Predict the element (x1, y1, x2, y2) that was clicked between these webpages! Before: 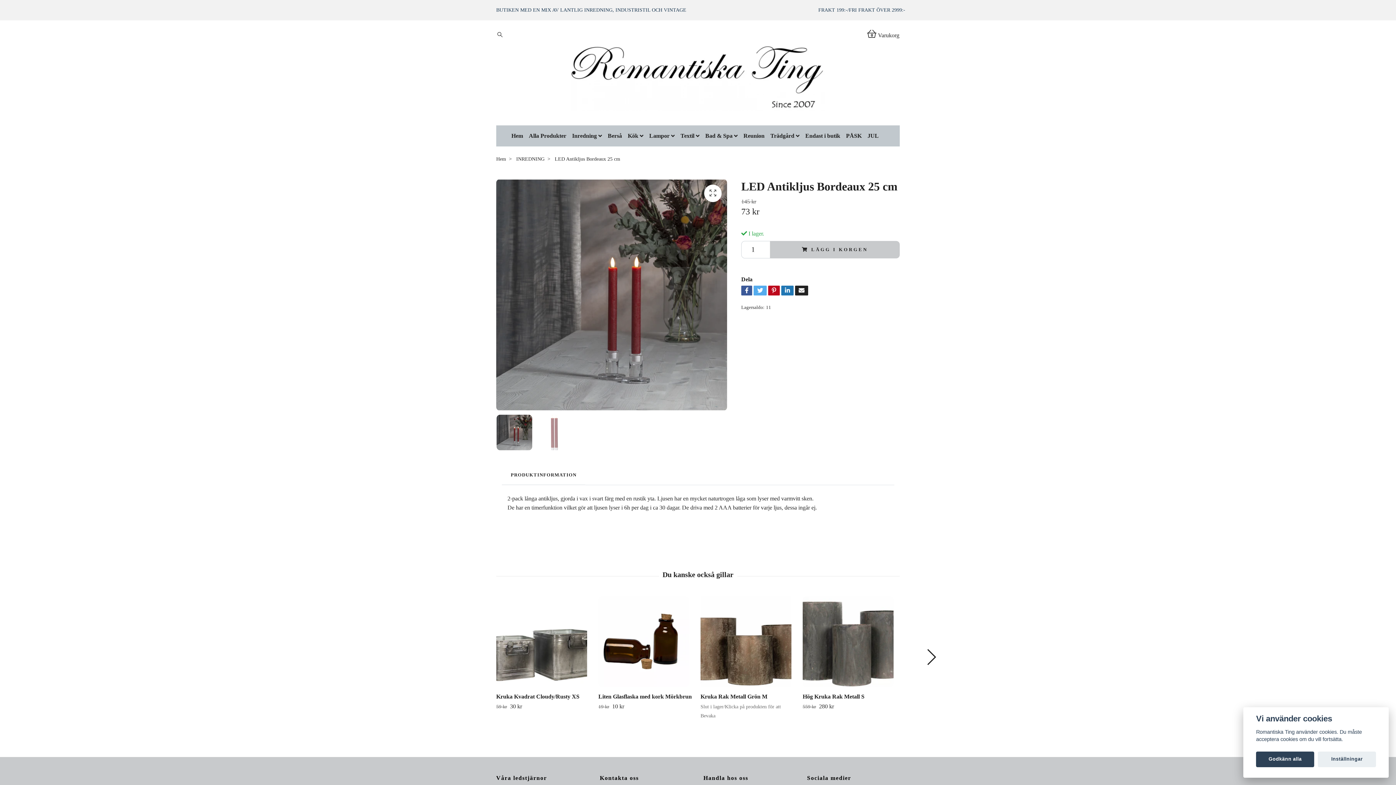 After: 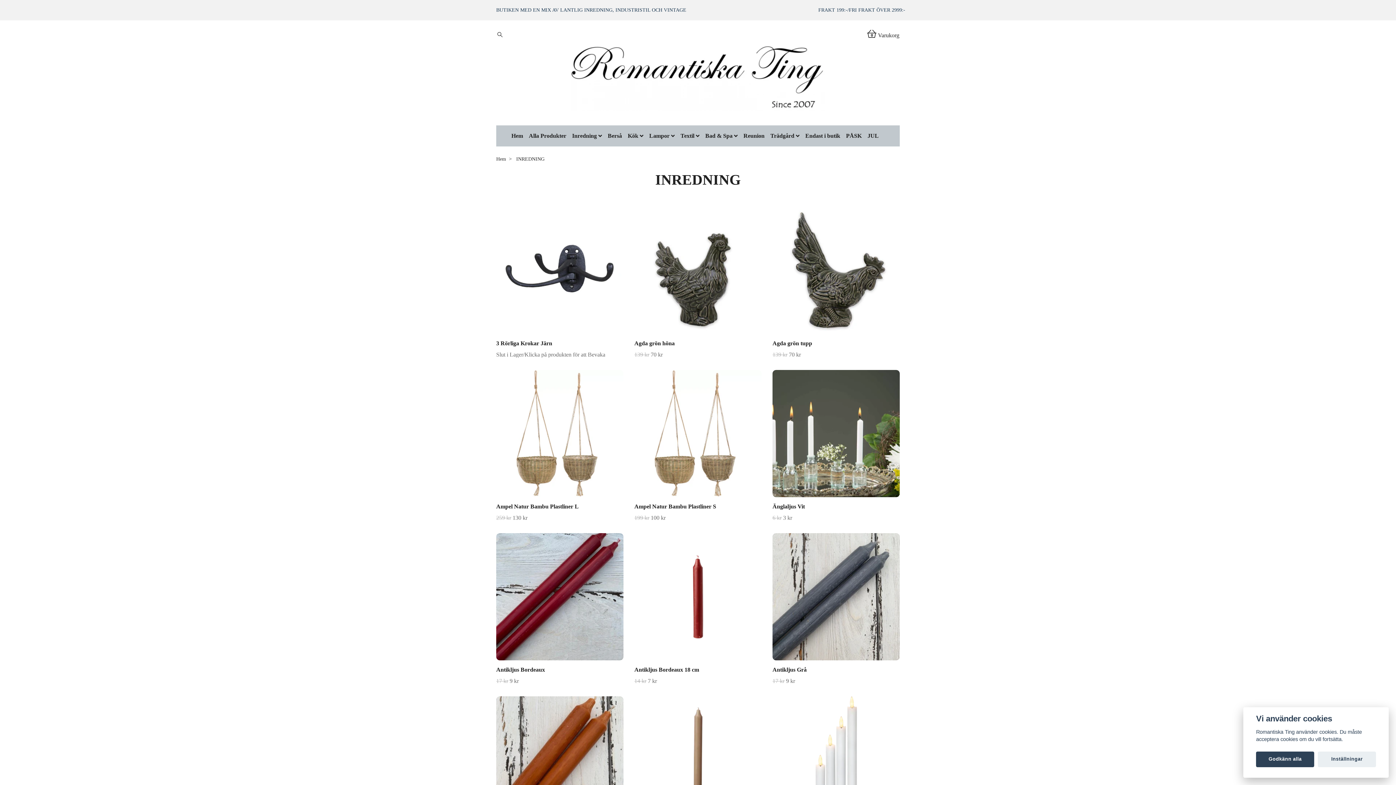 Action: bbox: (572, 128, 607, 143) label: Inredning